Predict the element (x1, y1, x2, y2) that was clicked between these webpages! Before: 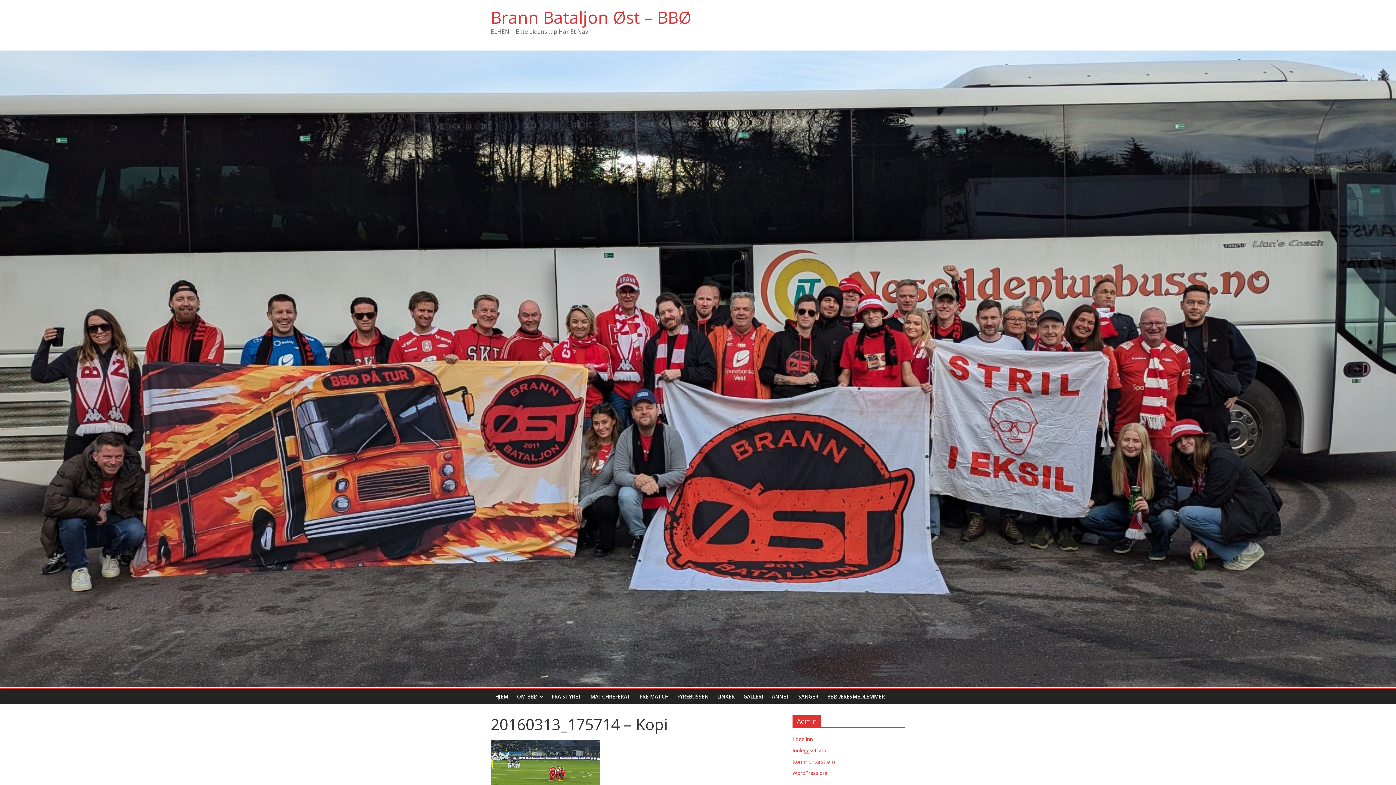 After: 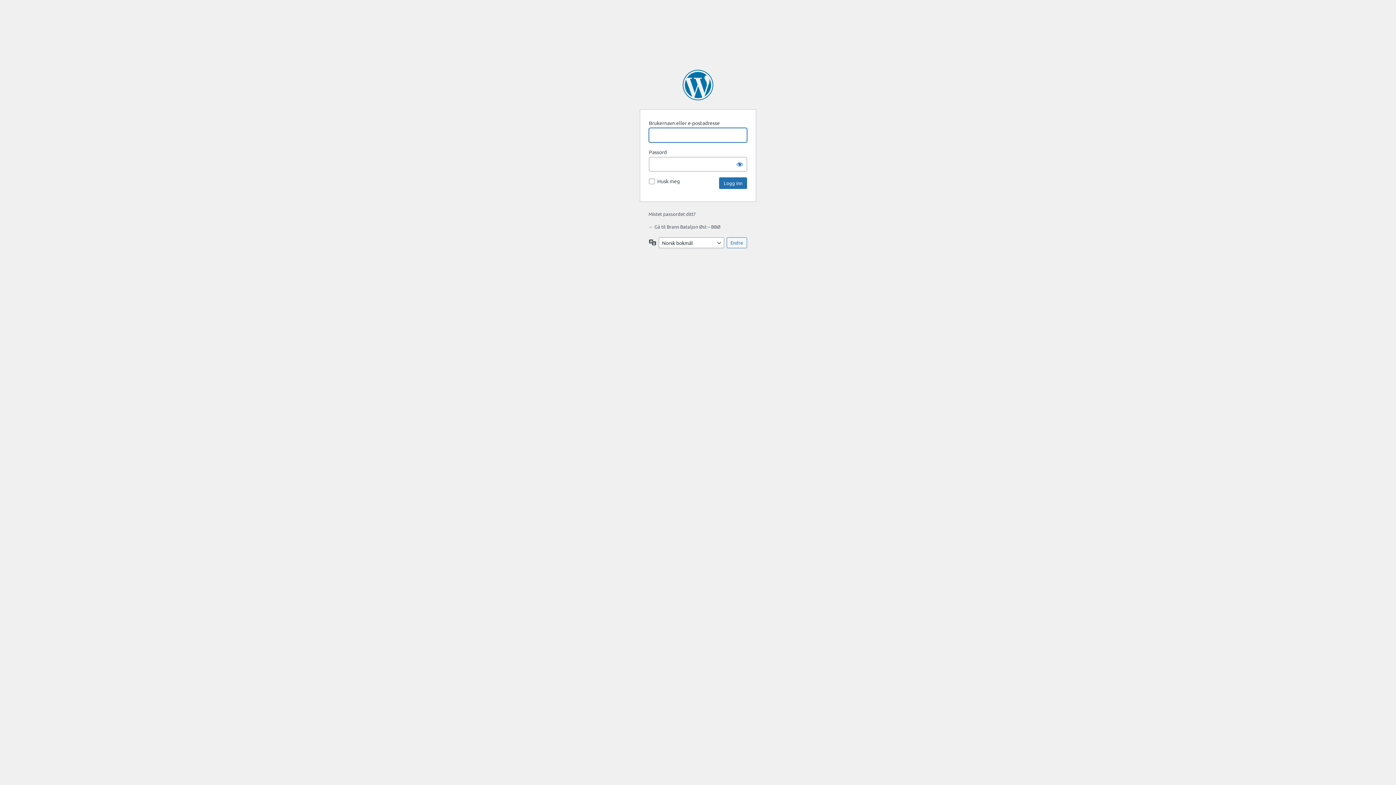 Action: label: Logg inn bbox: (792, 736, 813, 742)